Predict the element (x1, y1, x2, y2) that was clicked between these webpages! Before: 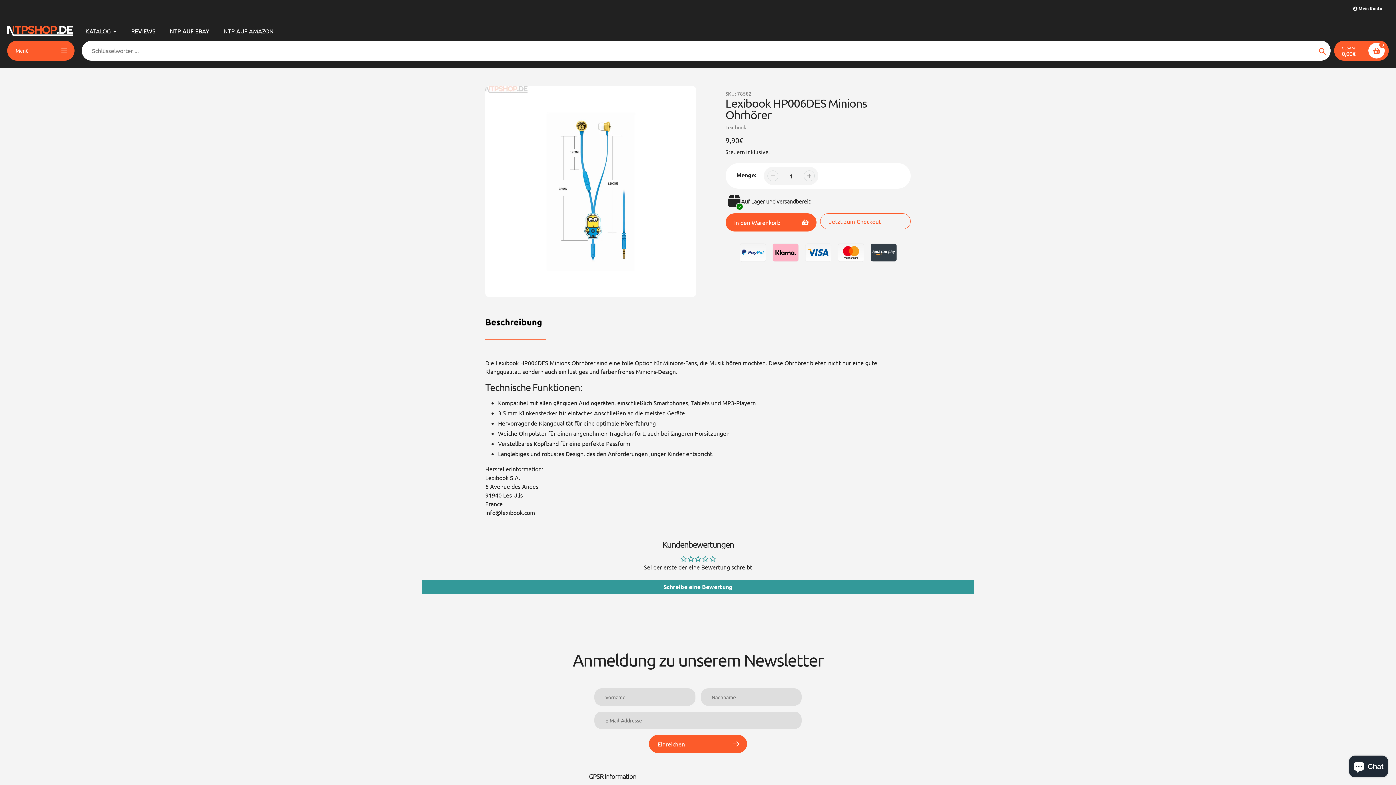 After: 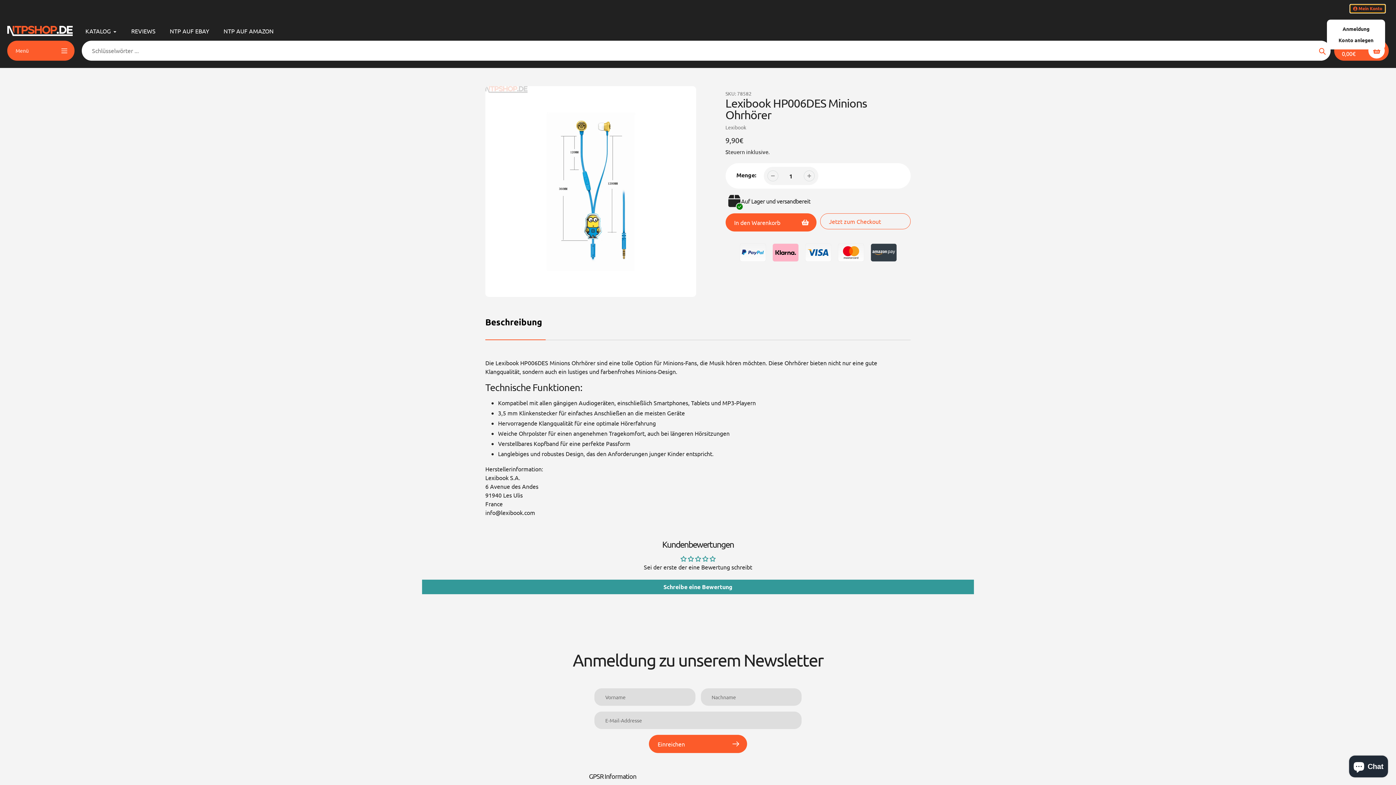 Action: label:  Mein Konto bbox: (1350, 4, 1385, 12)